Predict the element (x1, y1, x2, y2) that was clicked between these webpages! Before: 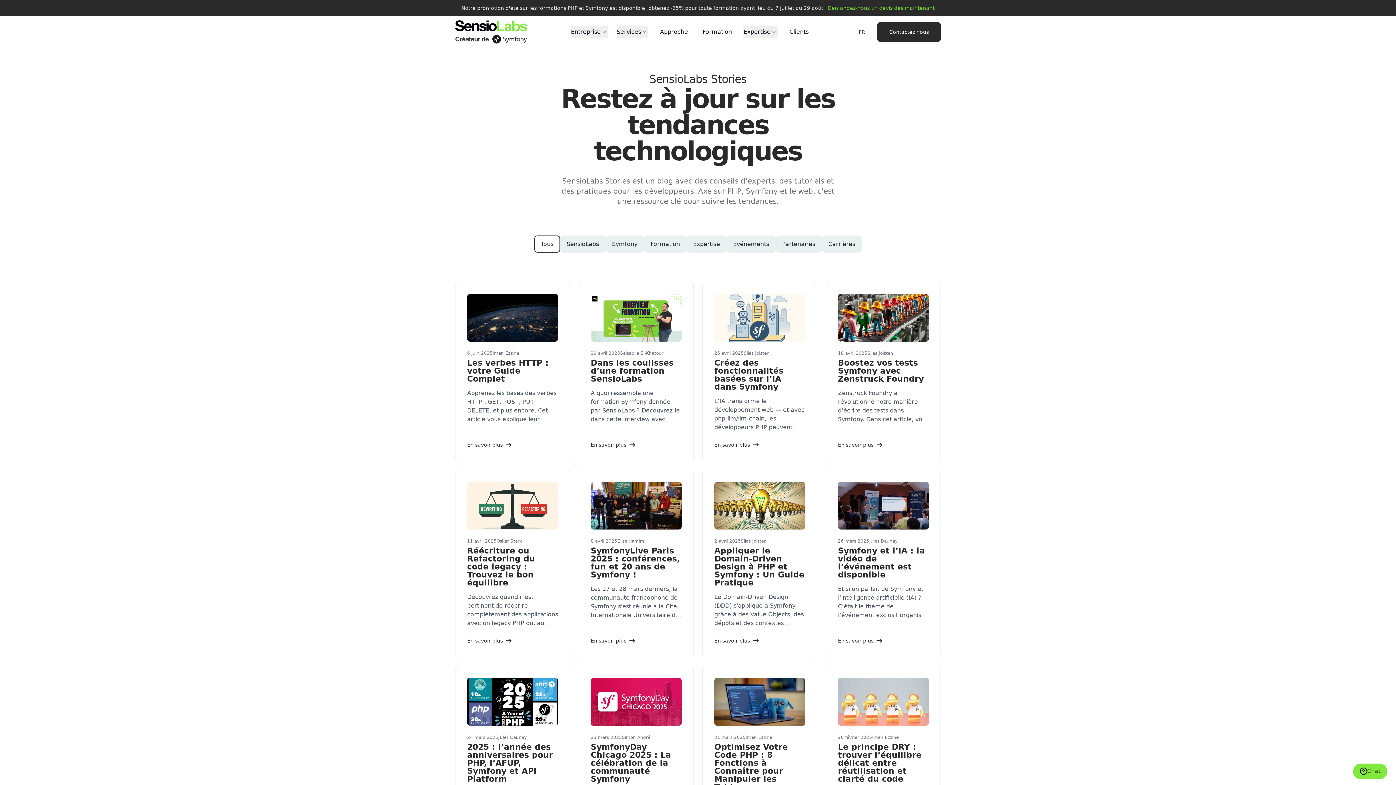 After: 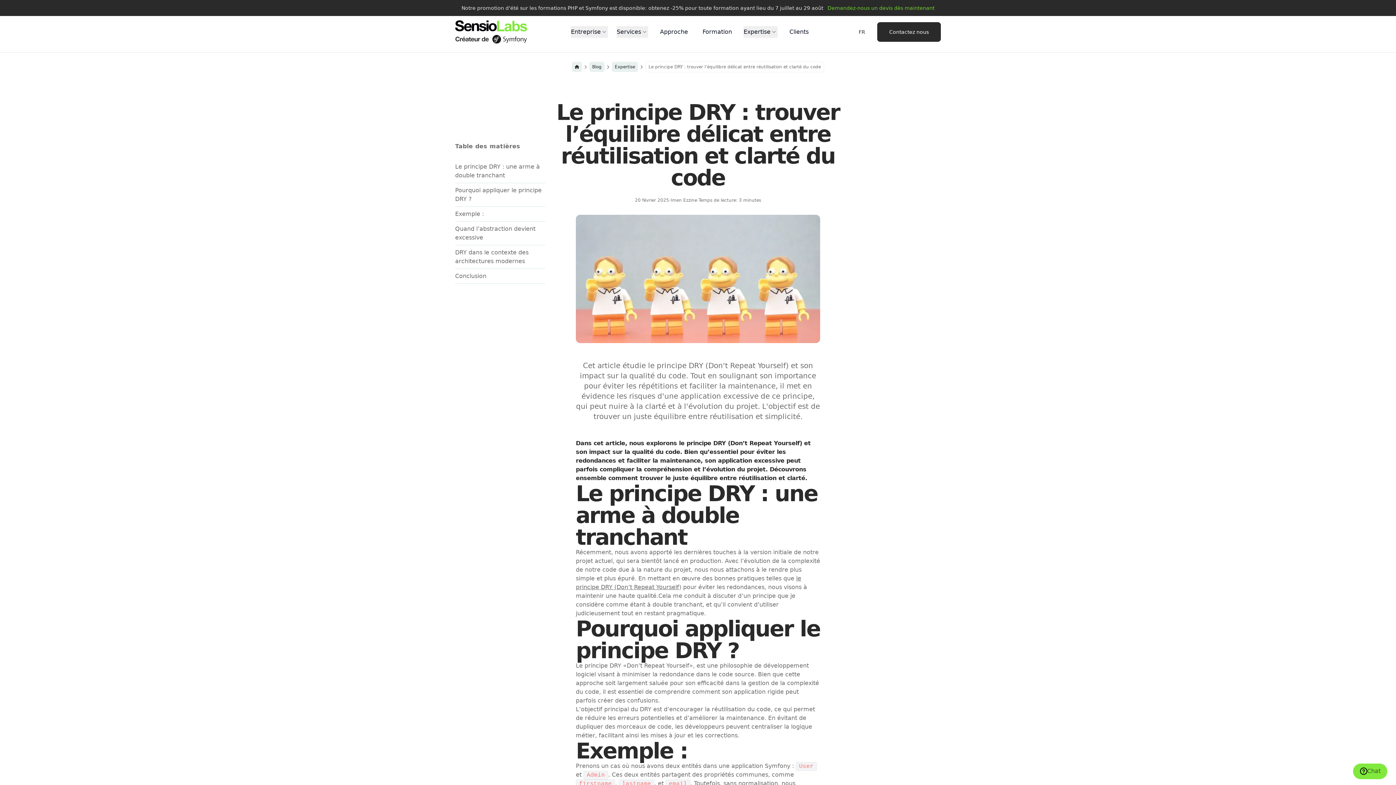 Action: label: Le principe DRY : trouver l’équilibre délicat entre réutilisation et clarté du code bbox: (838, 742, 921, 783)